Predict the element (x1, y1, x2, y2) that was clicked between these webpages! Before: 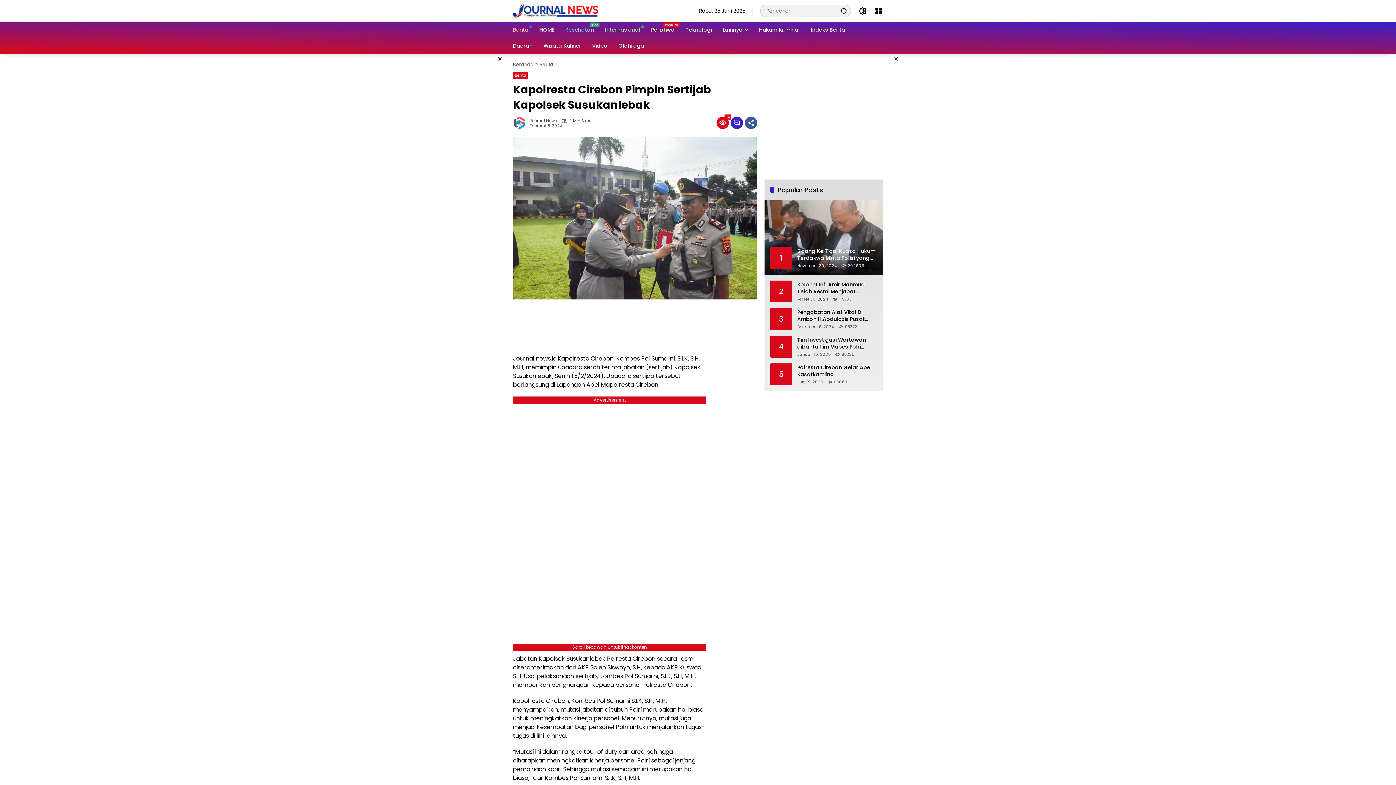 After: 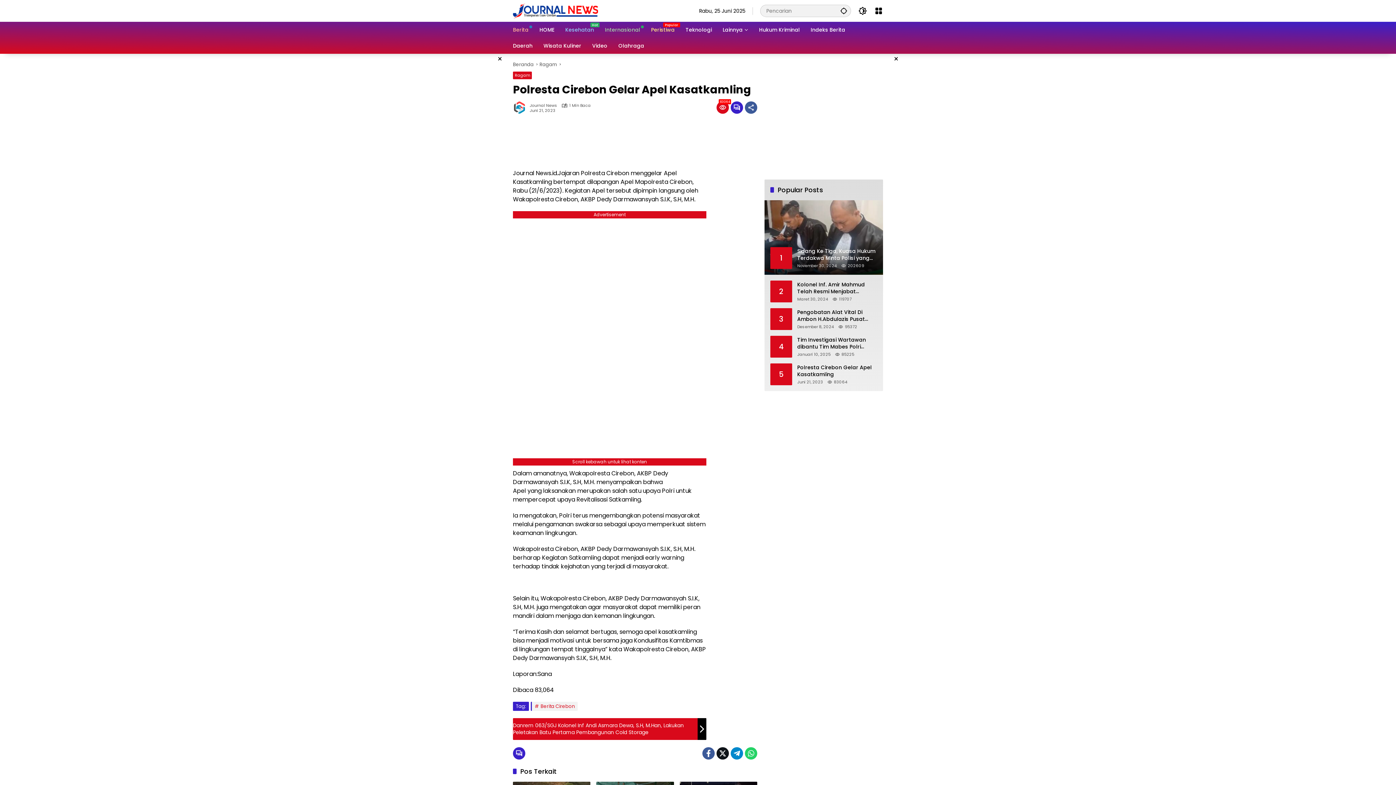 Action: label: Polresta Cirebon Gelar Apel Kasatkamling bbox: (797, 364, 877, 378)